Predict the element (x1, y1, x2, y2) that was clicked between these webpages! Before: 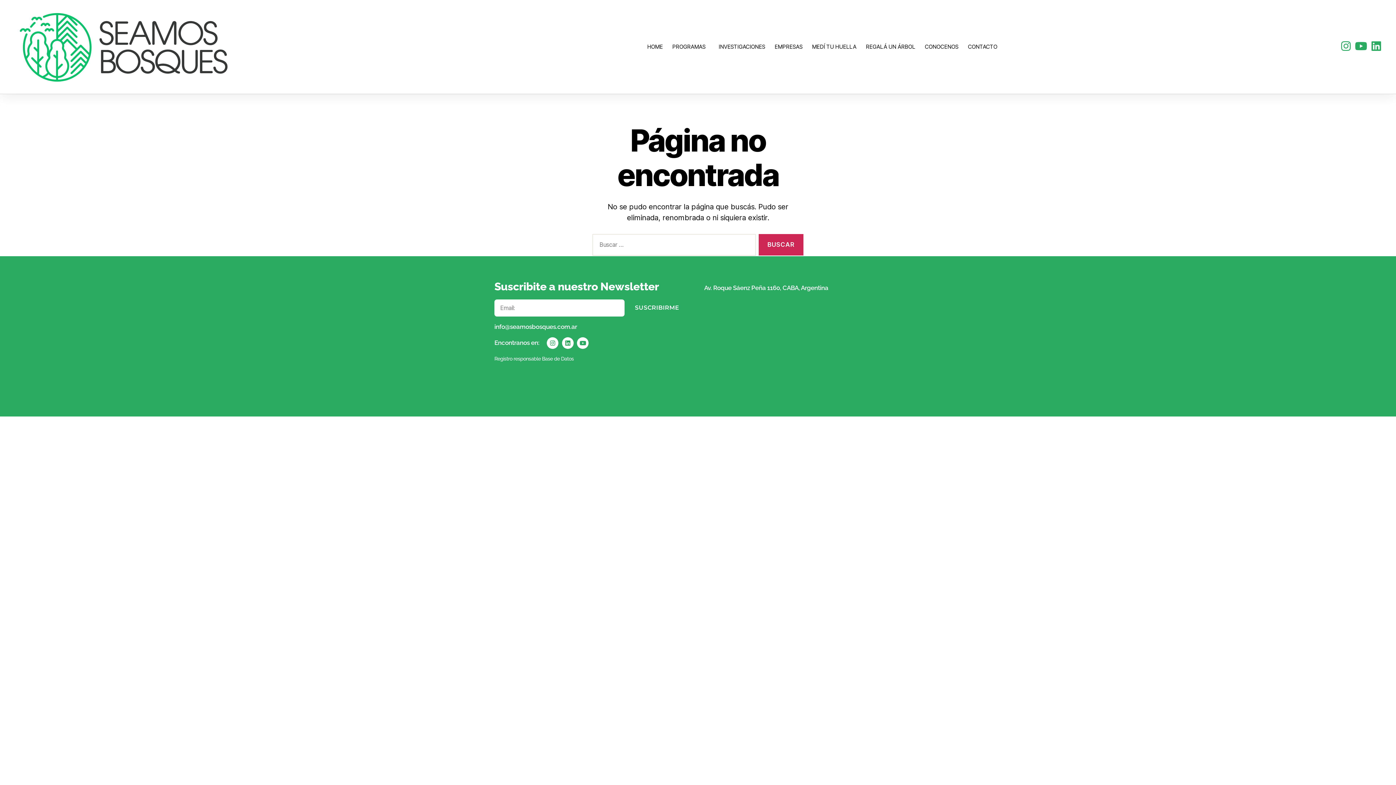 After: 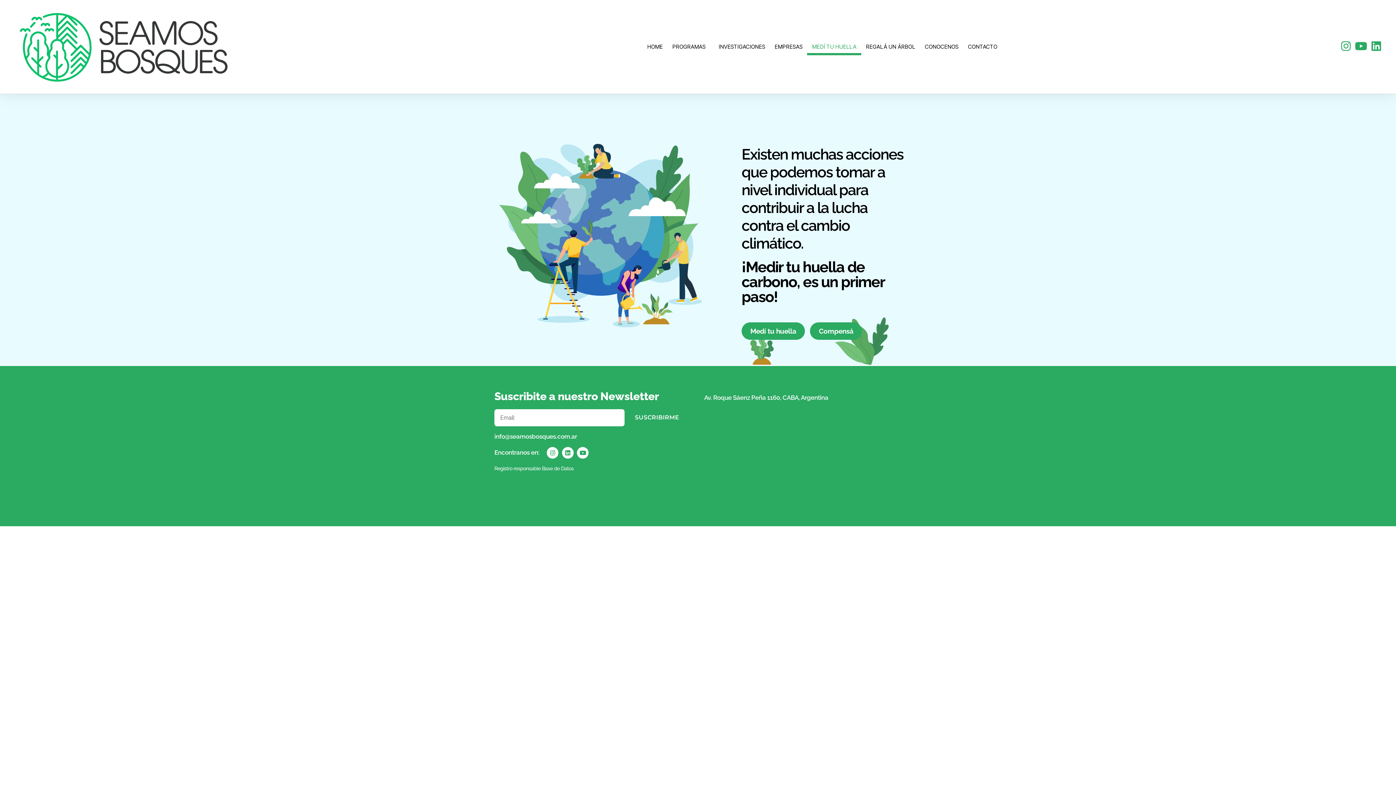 Action: label: MEDÍ TU HUELLA bbox: (807, 38, 861, 55)